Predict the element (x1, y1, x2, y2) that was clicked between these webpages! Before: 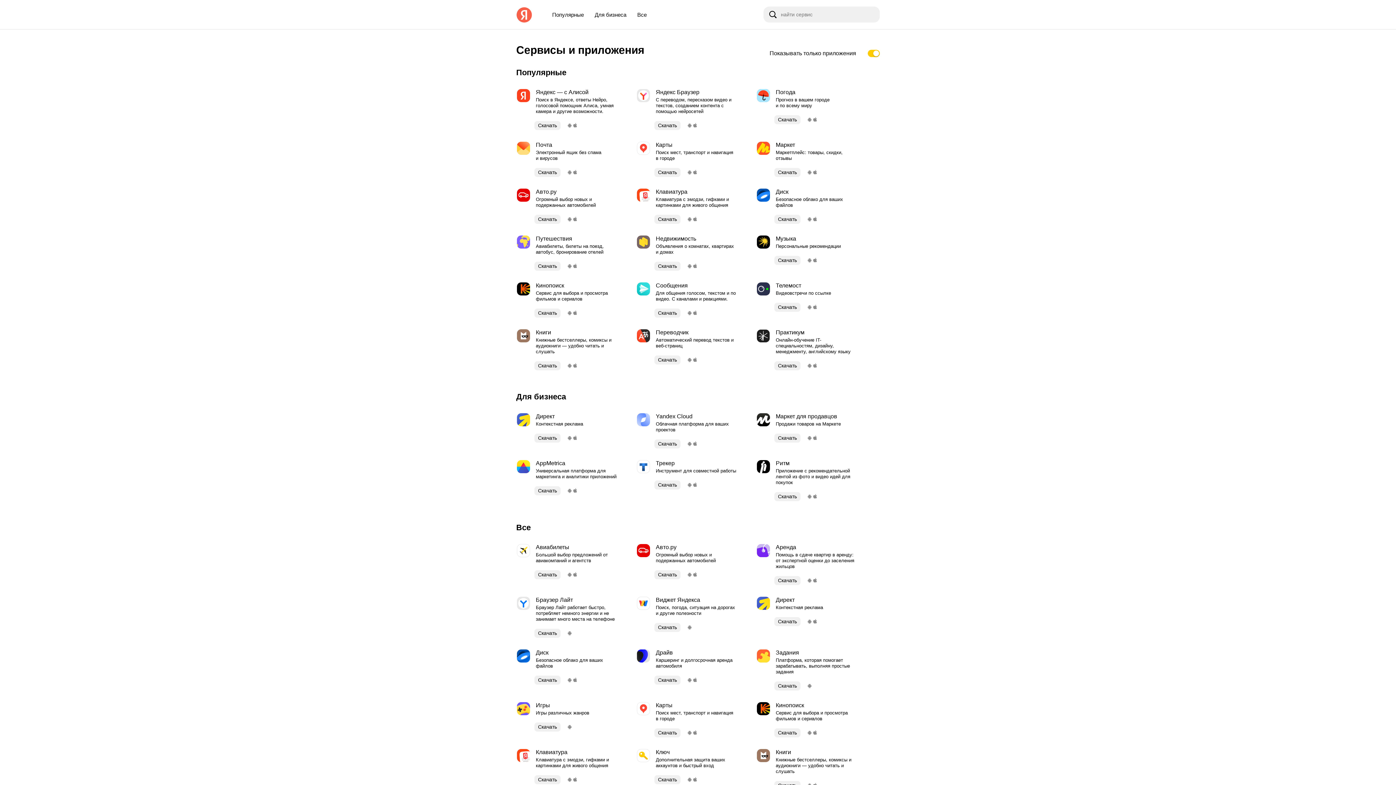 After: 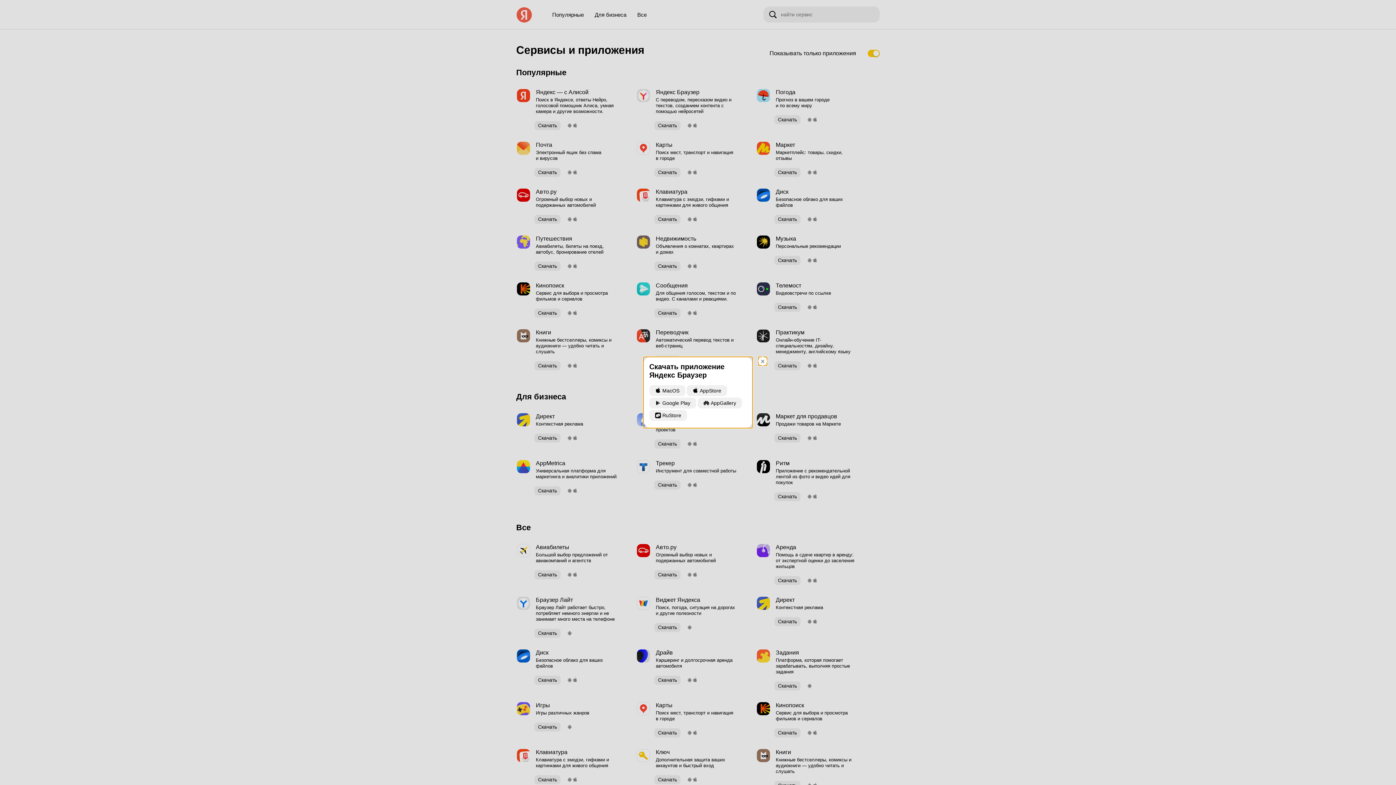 Action: label: Скачать bbox: (654, 117, 680, 133)